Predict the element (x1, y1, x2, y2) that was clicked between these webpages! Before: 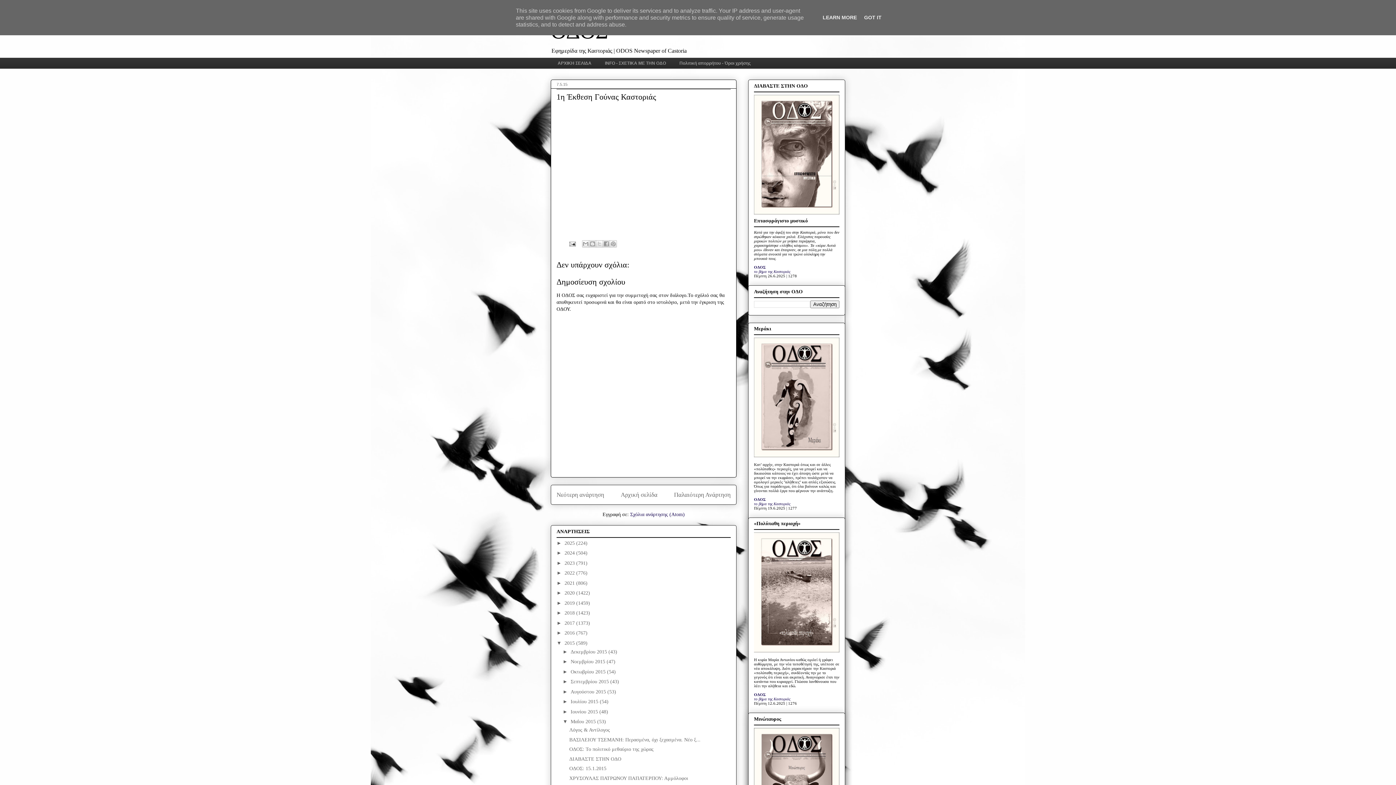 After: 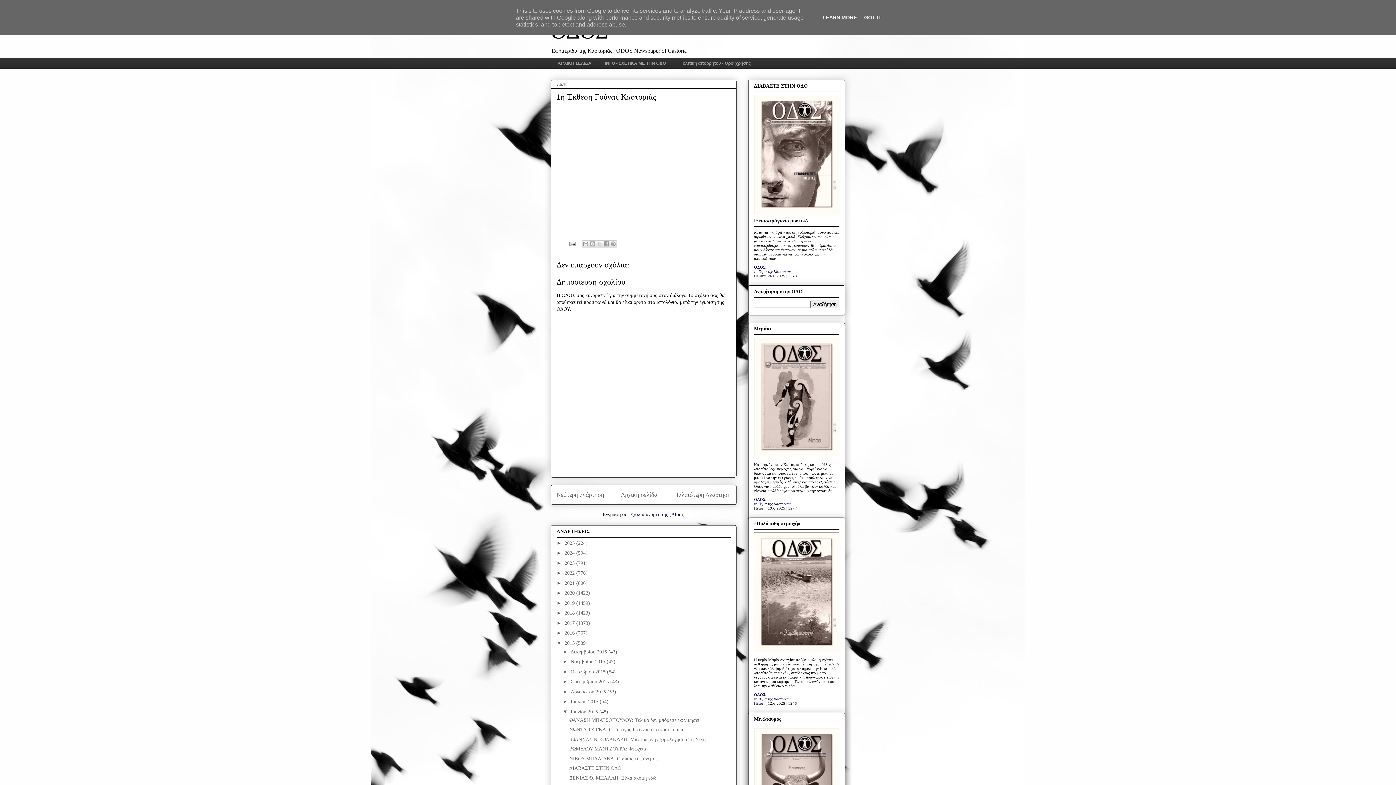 Action: label: ►   bbox: (562, 708, 570, 714)